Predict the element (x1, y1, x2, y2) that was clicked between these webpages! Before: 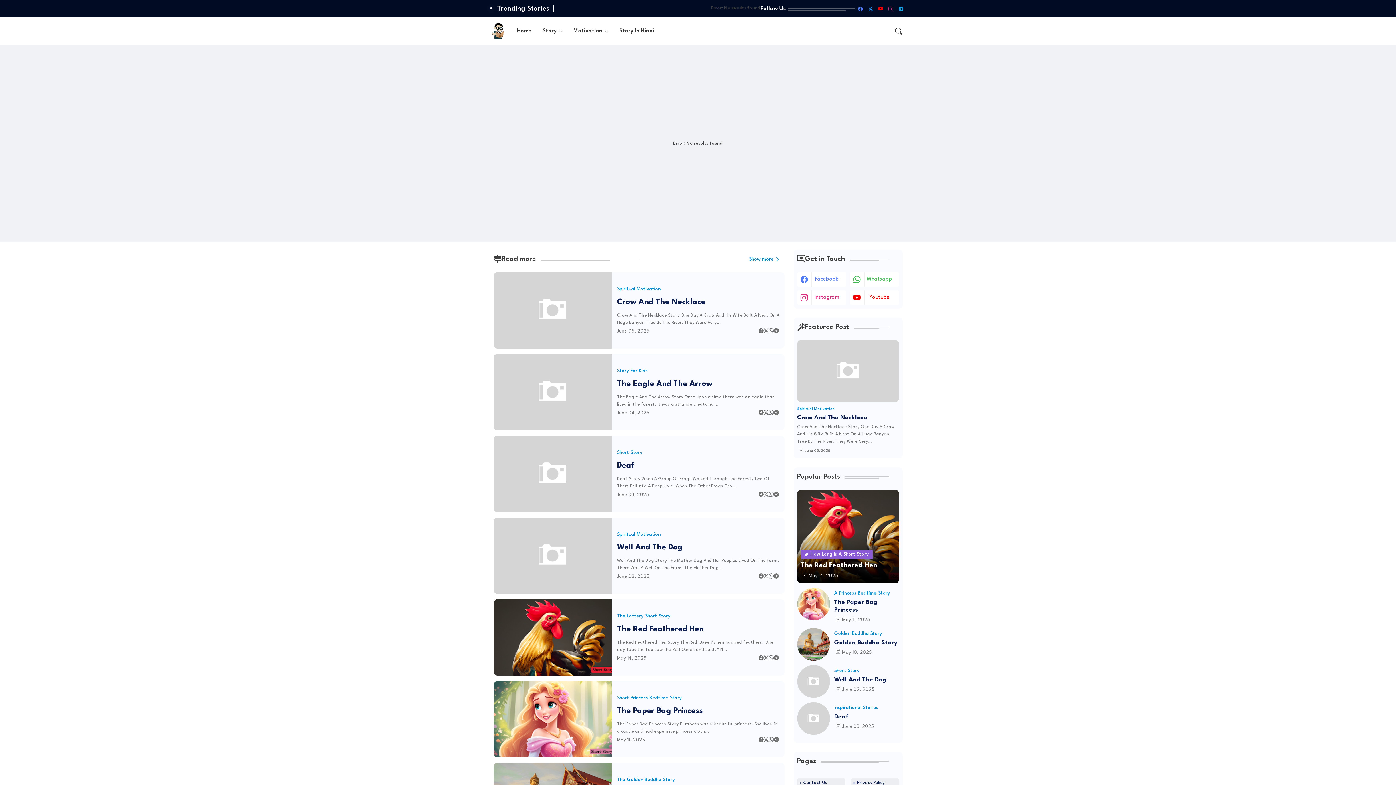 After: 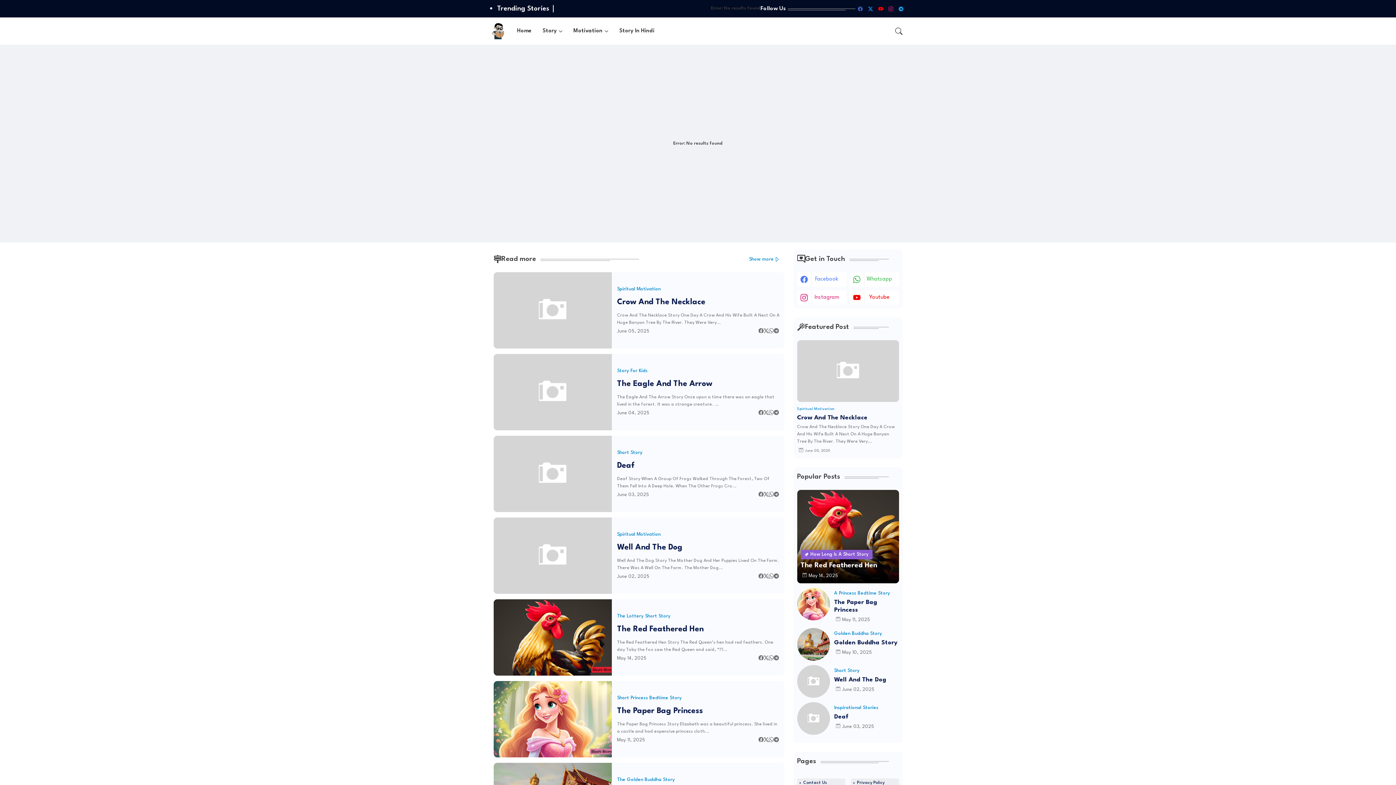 Action: bbox: (855, 3, 865, 13) label: facebook